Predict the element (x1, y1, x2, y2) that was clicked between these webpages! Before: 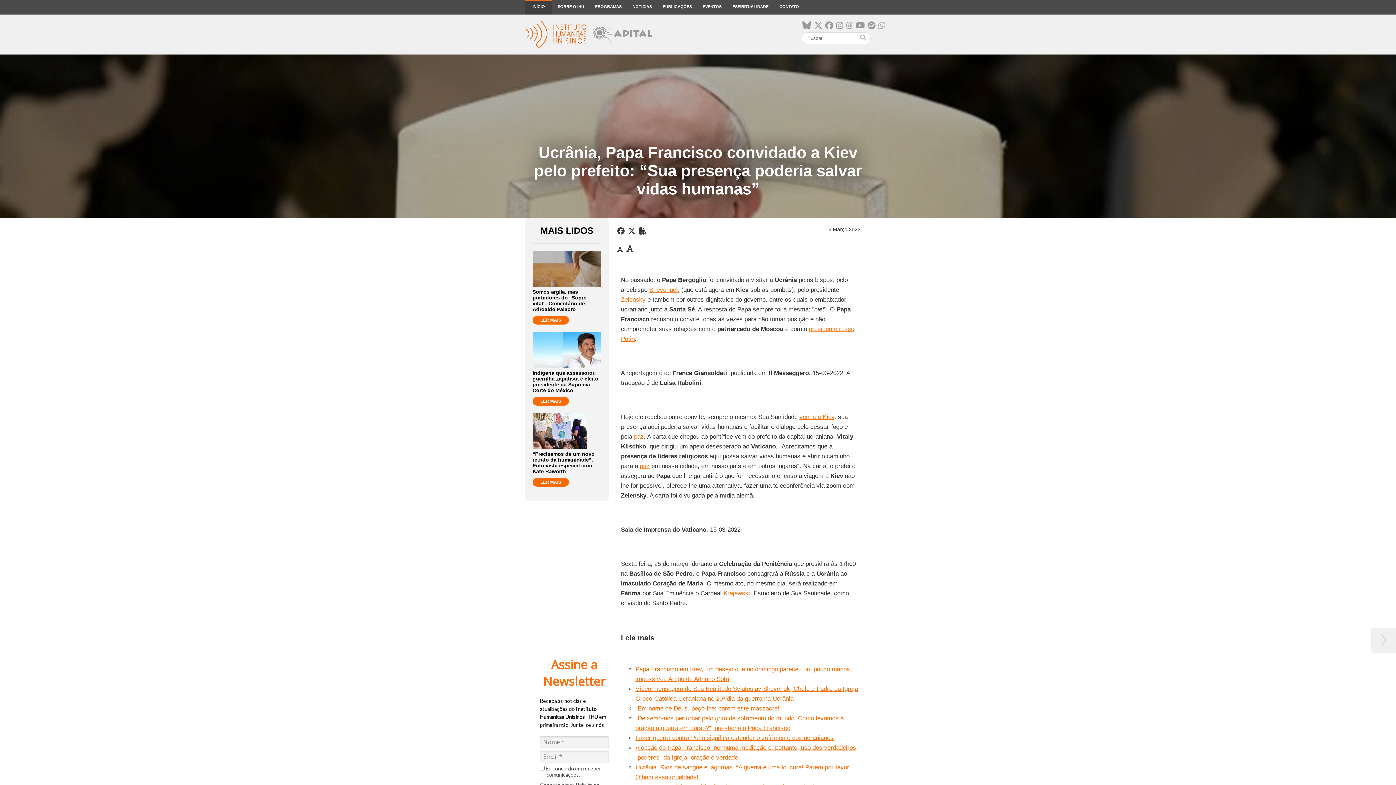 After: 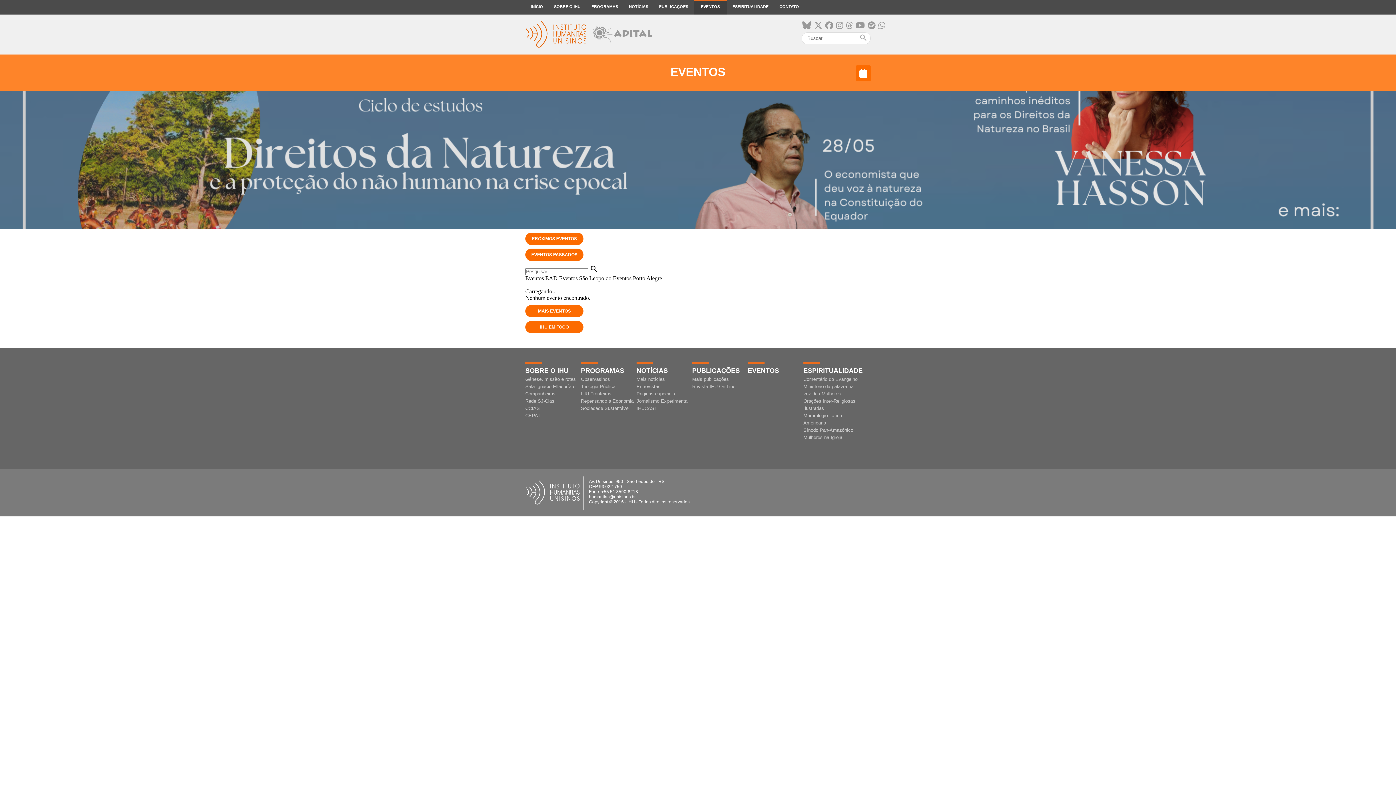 Action: bbox: (697, 0, 727, 14) label: EVENTOS